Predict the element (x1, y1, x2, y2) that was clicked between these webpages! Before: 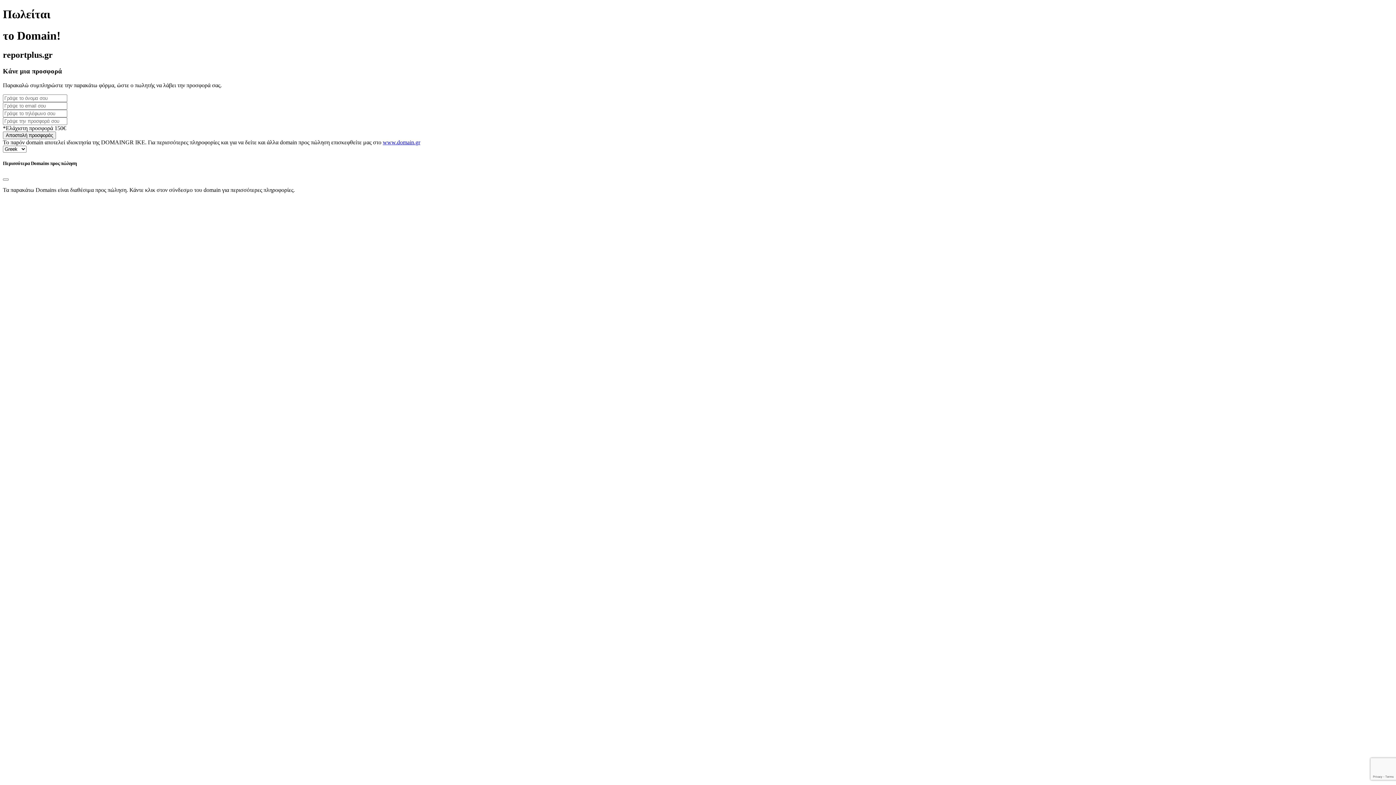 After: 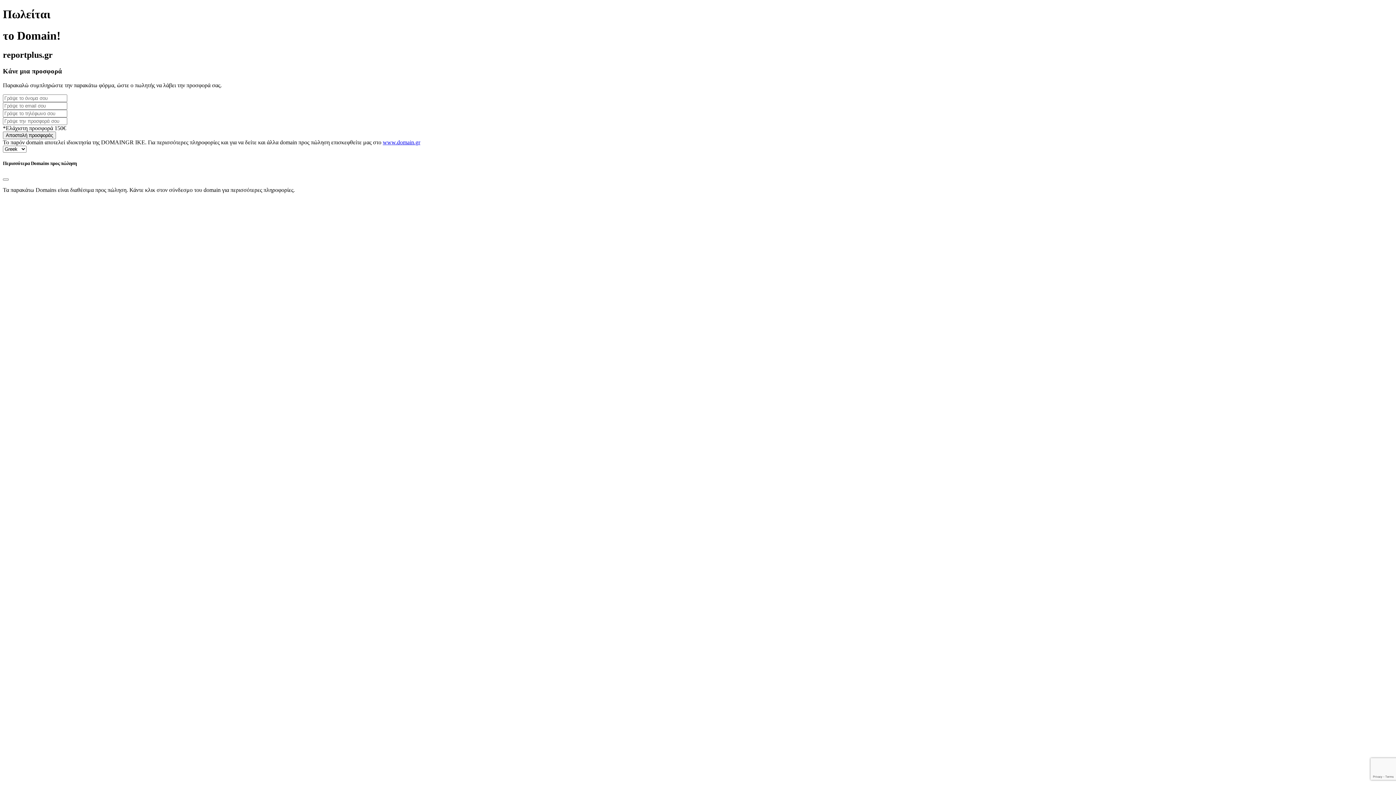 Action: bbox: (382, 139, 420, 145) label: www.domain.gr